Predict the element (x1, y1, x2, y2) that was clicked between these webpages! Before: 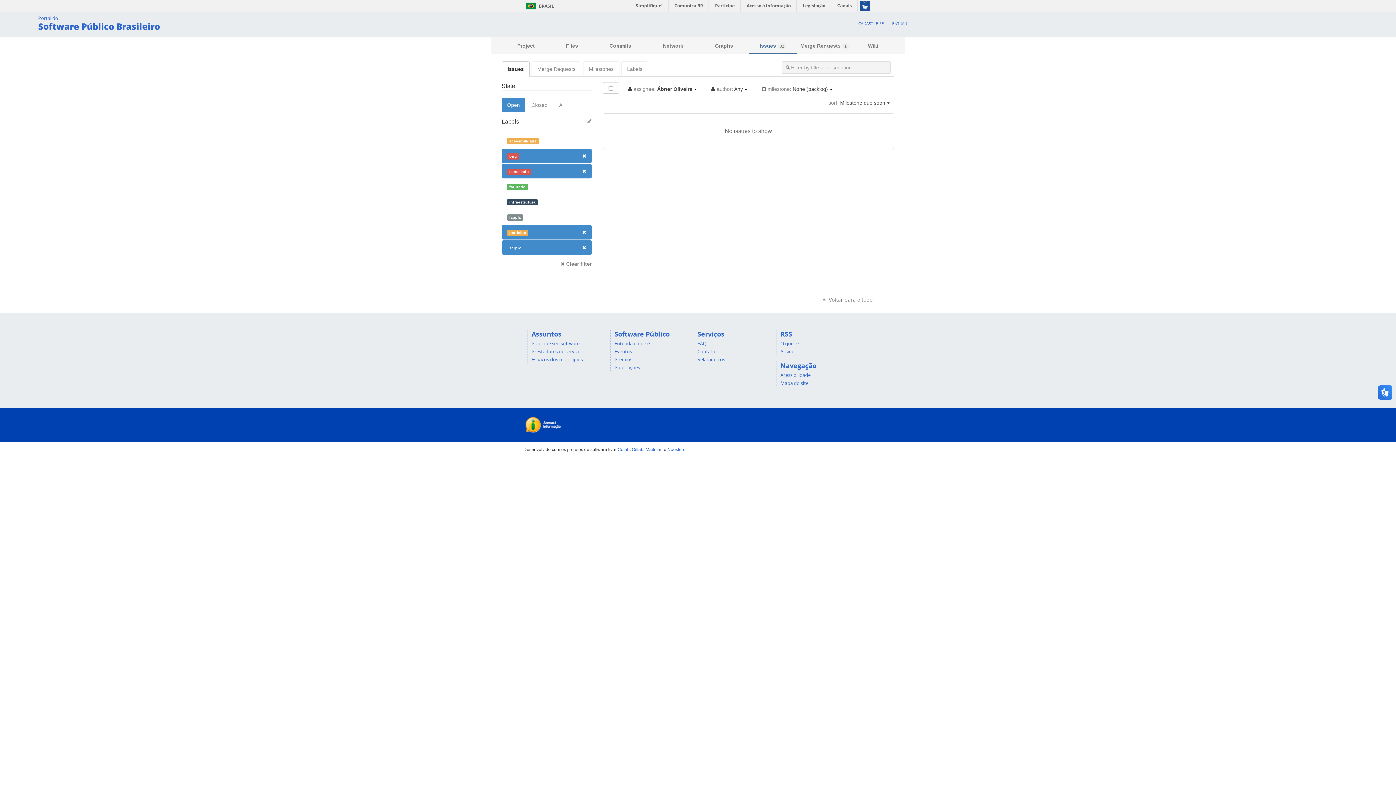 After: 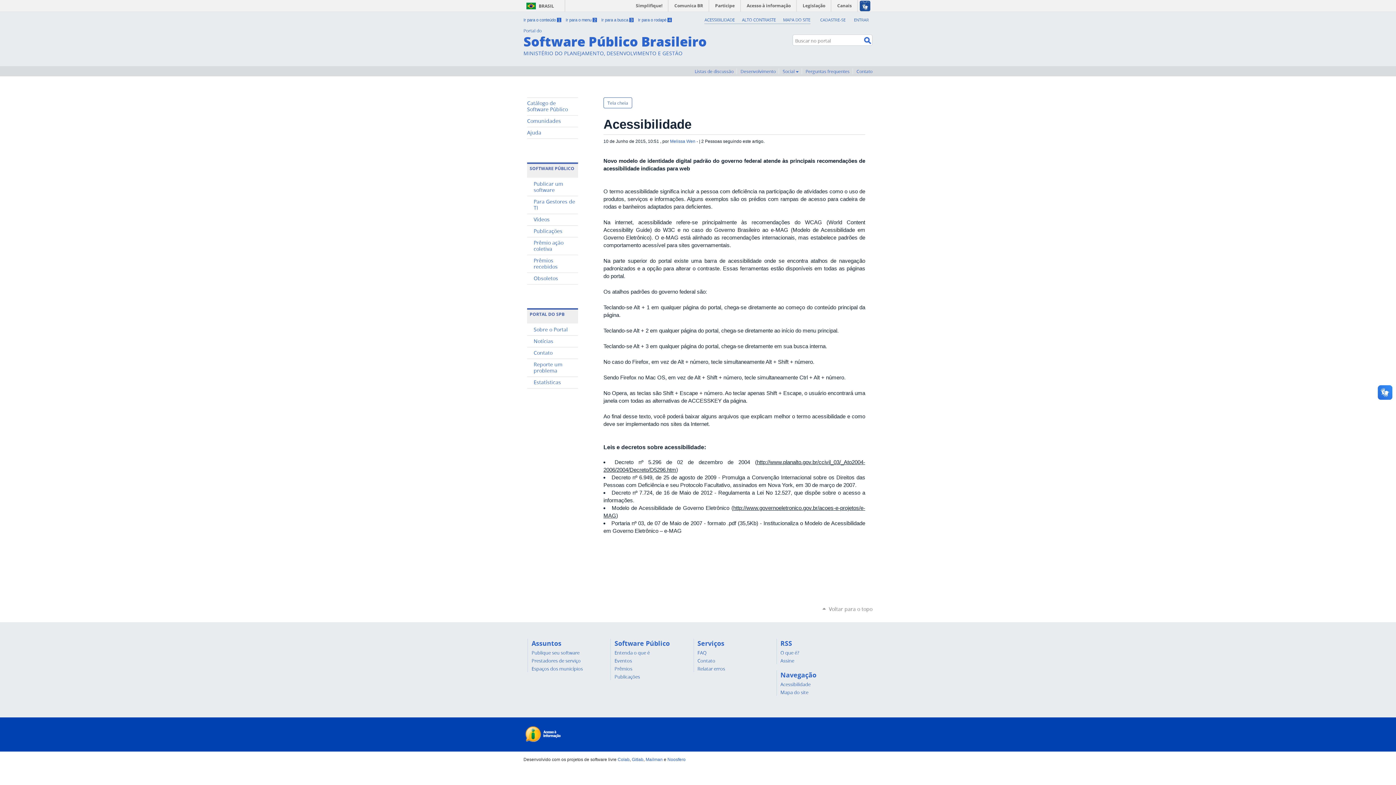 Action: bbox: (780, 372, 810, 378) label: Acessibilidade